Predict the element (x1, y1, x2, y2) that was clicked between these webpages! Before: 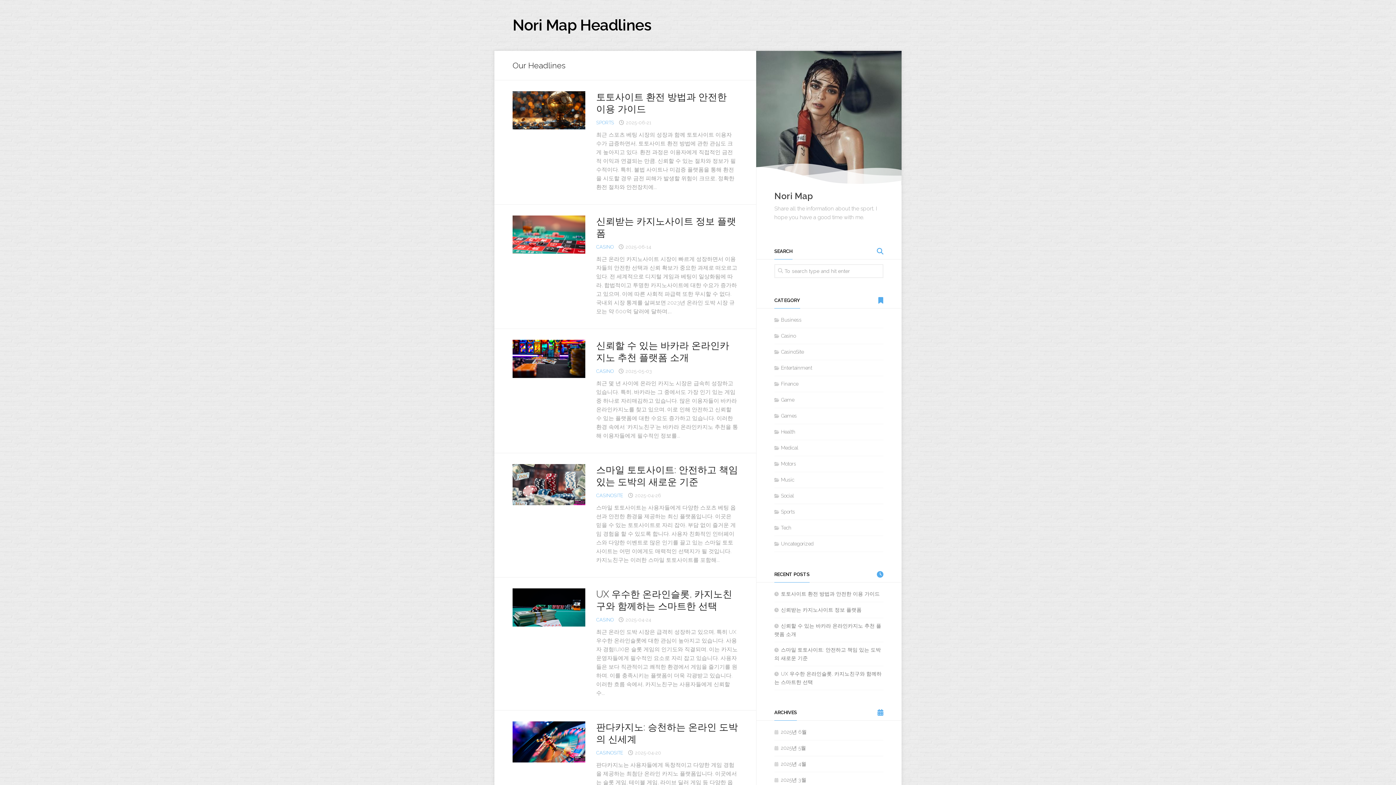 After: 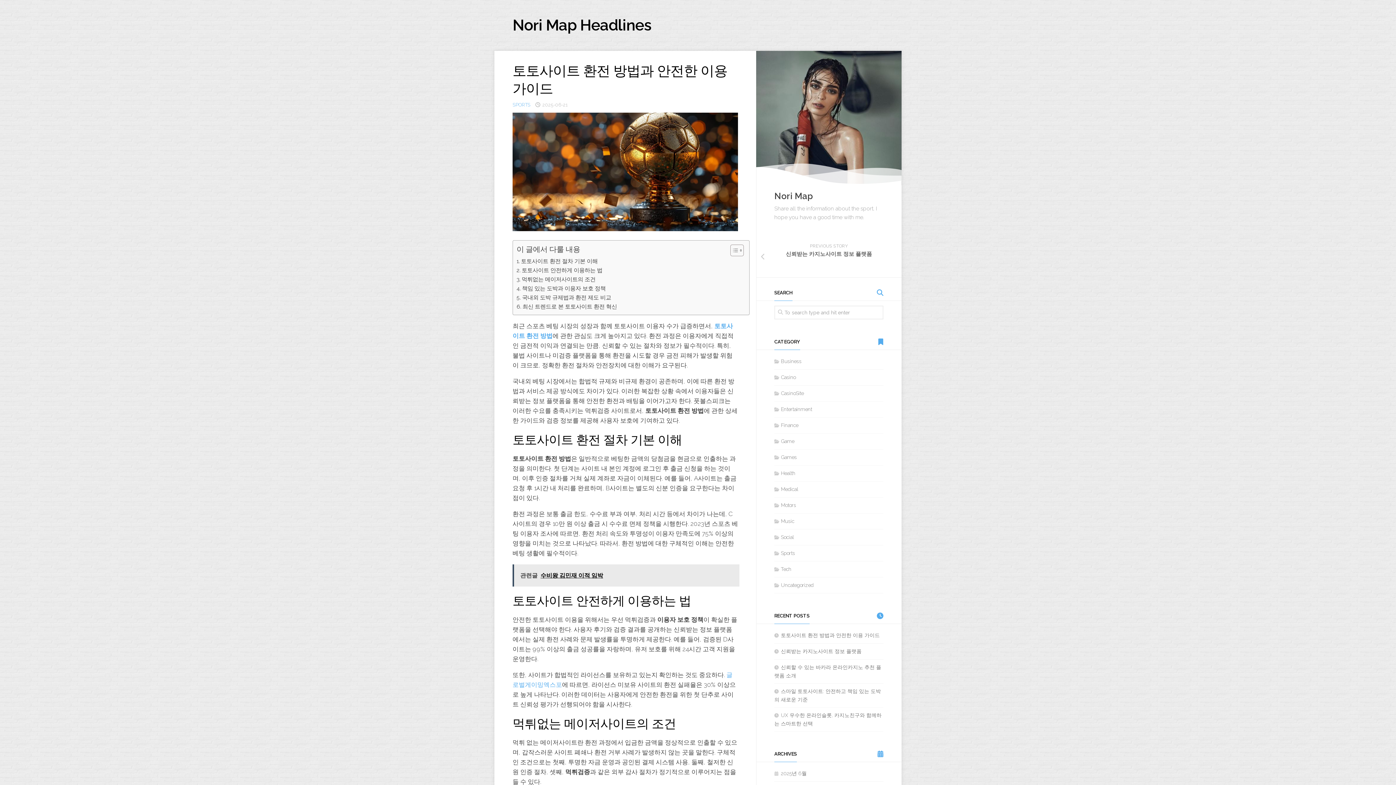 Action: label: 토토사이트 환전 방법과 안전한 이용 가이드 bbox: (774, 591, 880, 597)